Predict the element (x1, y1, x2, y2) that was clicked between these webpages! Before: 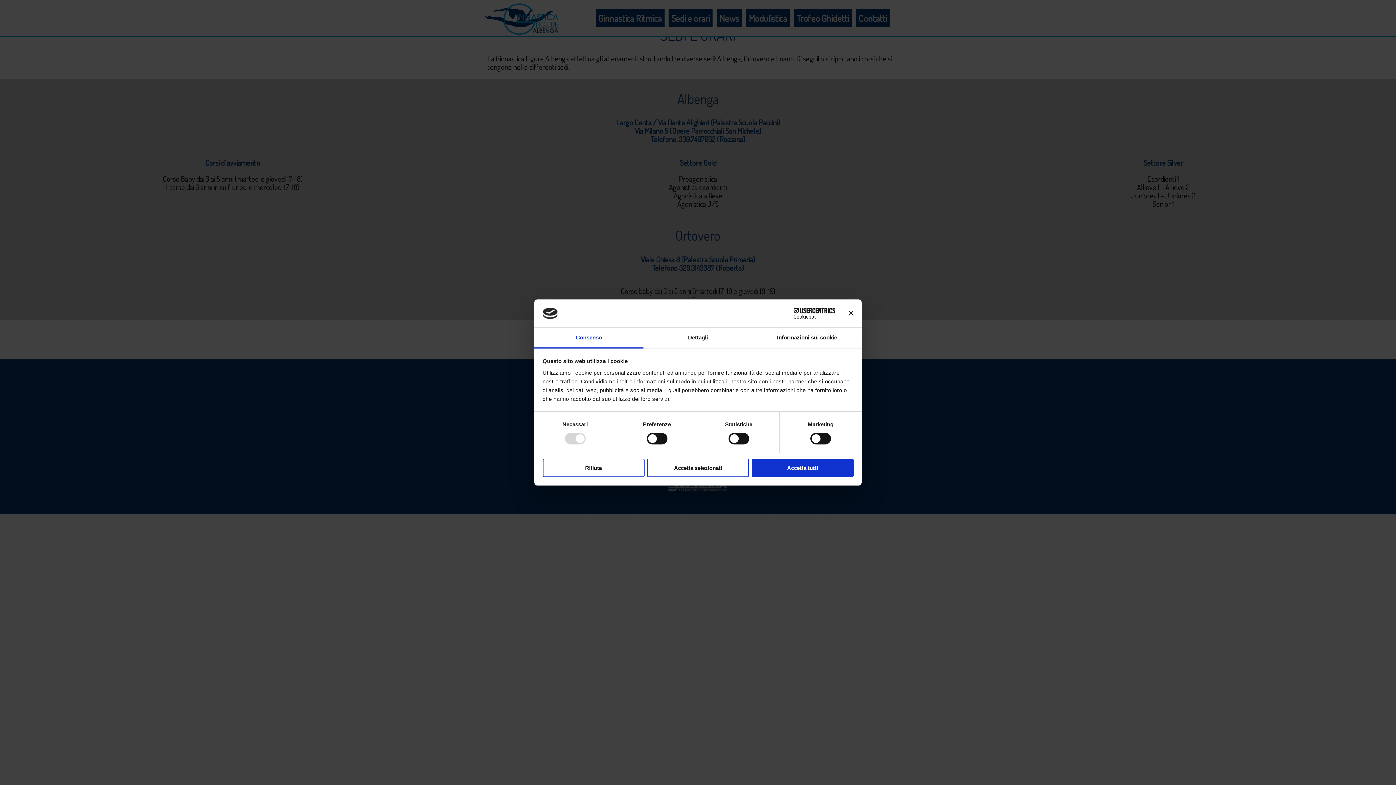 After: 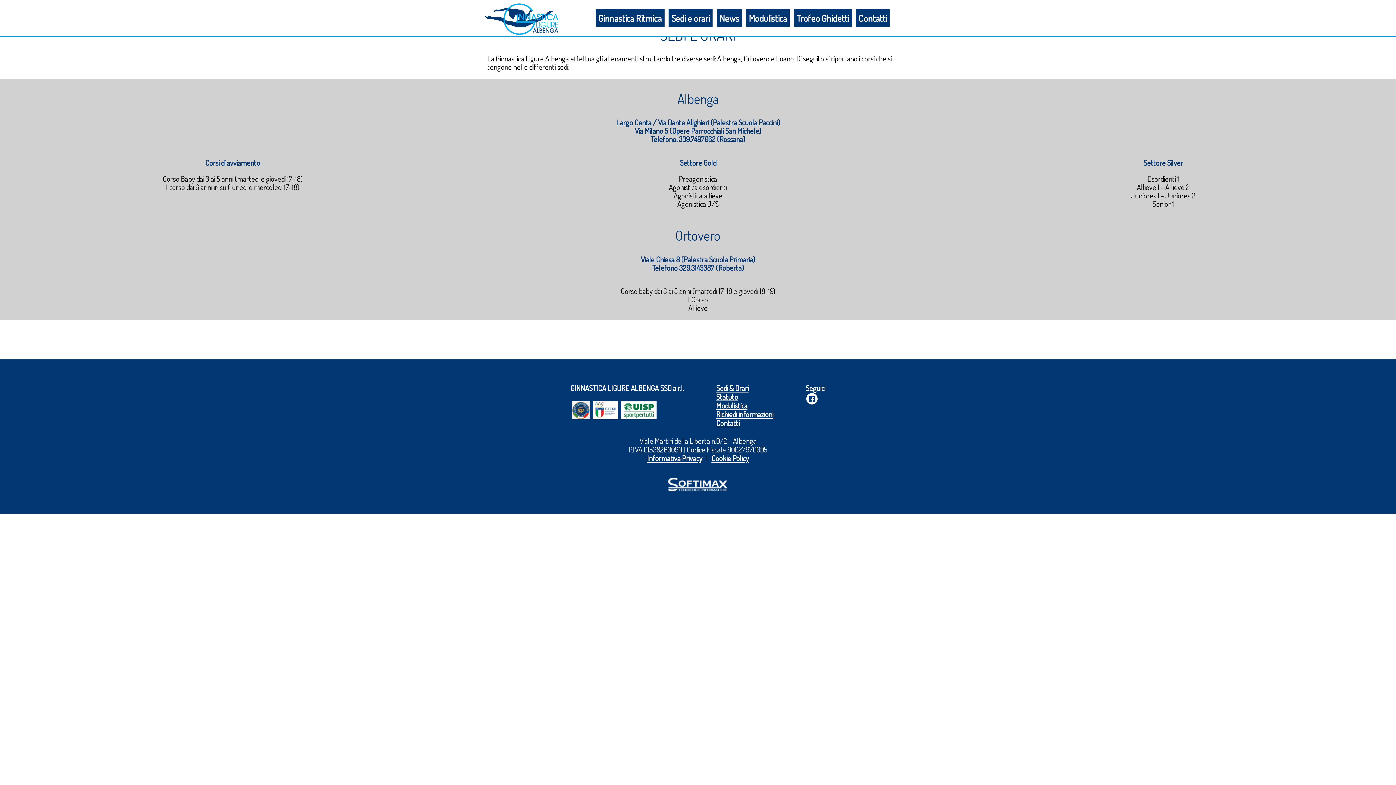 Action: label: Accetta tutti bbox: (751, 458, 853, 477)